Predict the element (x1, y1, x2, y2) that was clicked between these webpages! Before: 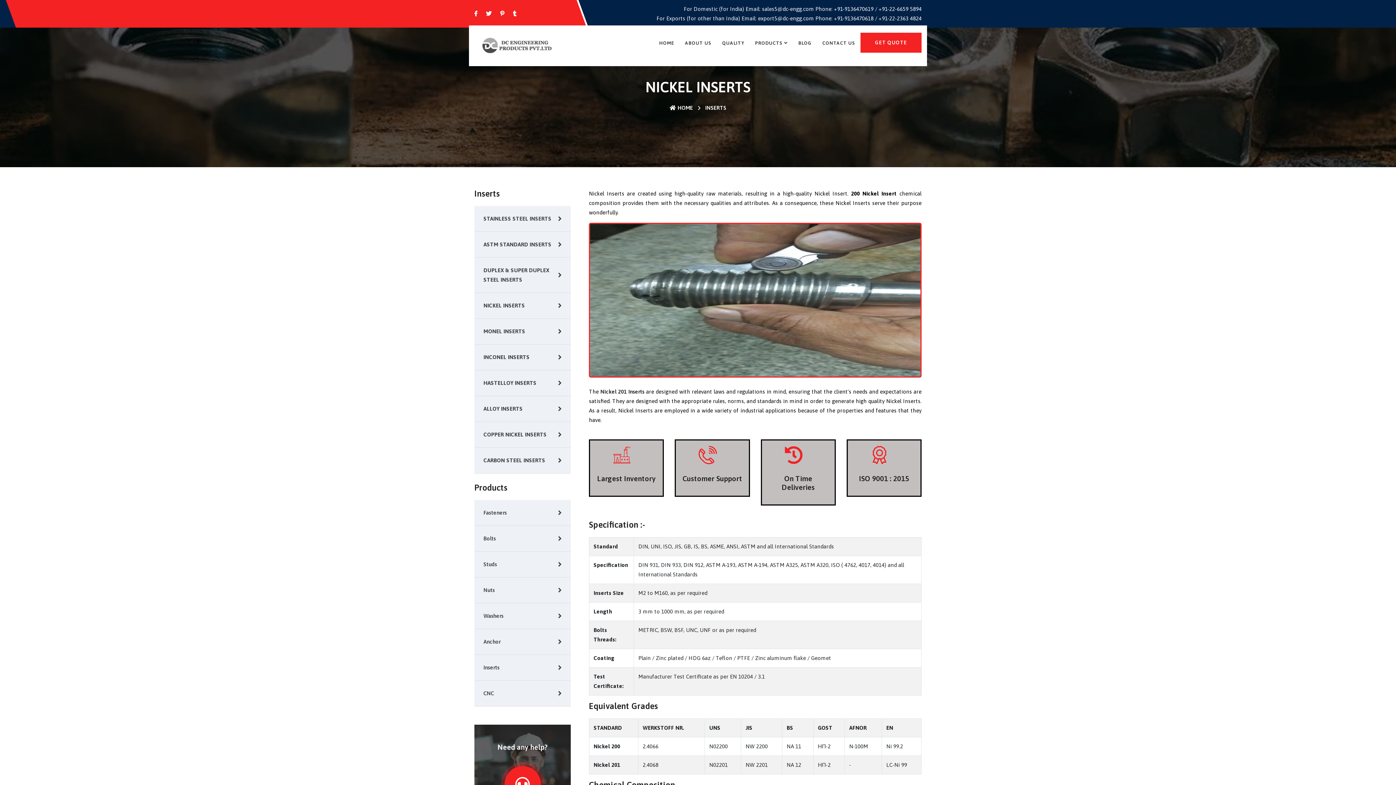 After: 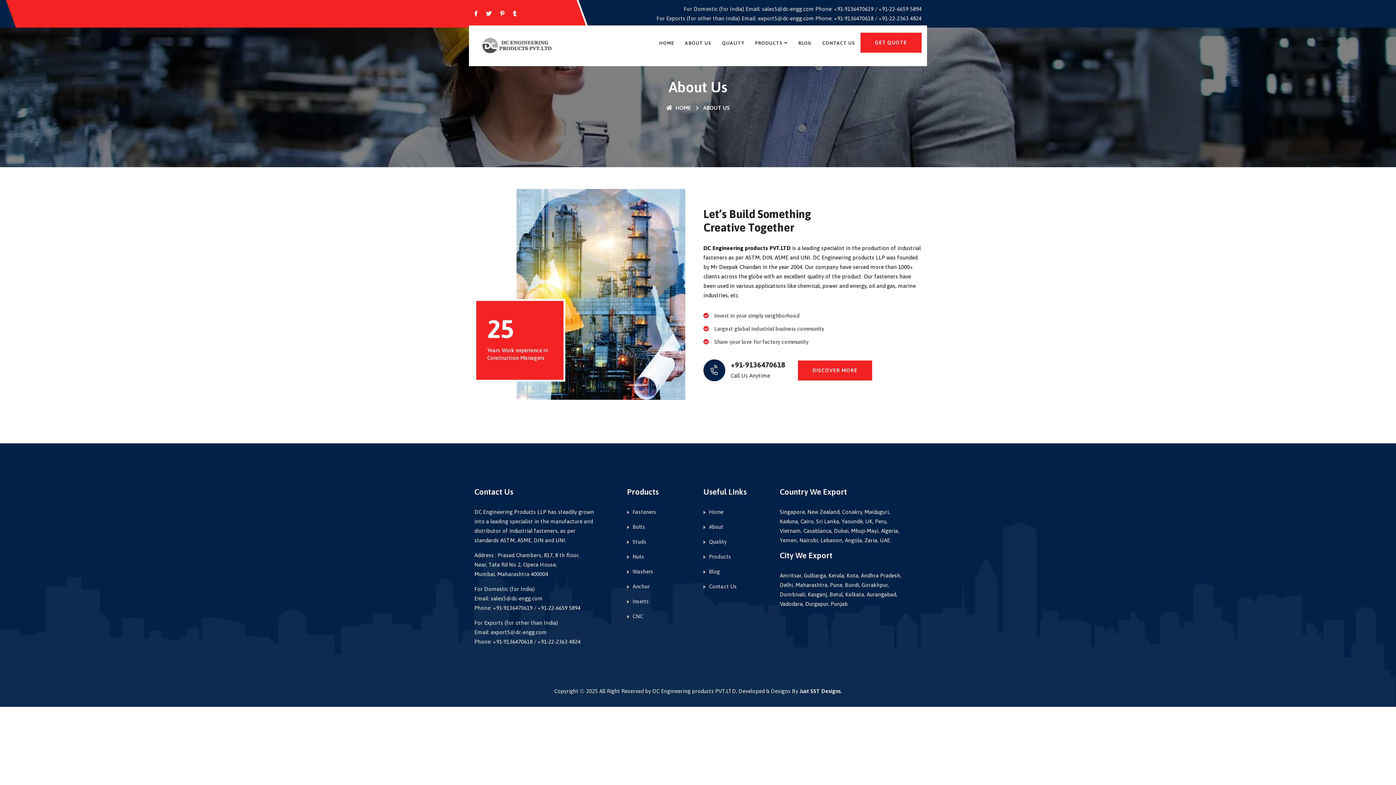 Action: label: ABOUT US bbox: (679, 25, 716, 61)